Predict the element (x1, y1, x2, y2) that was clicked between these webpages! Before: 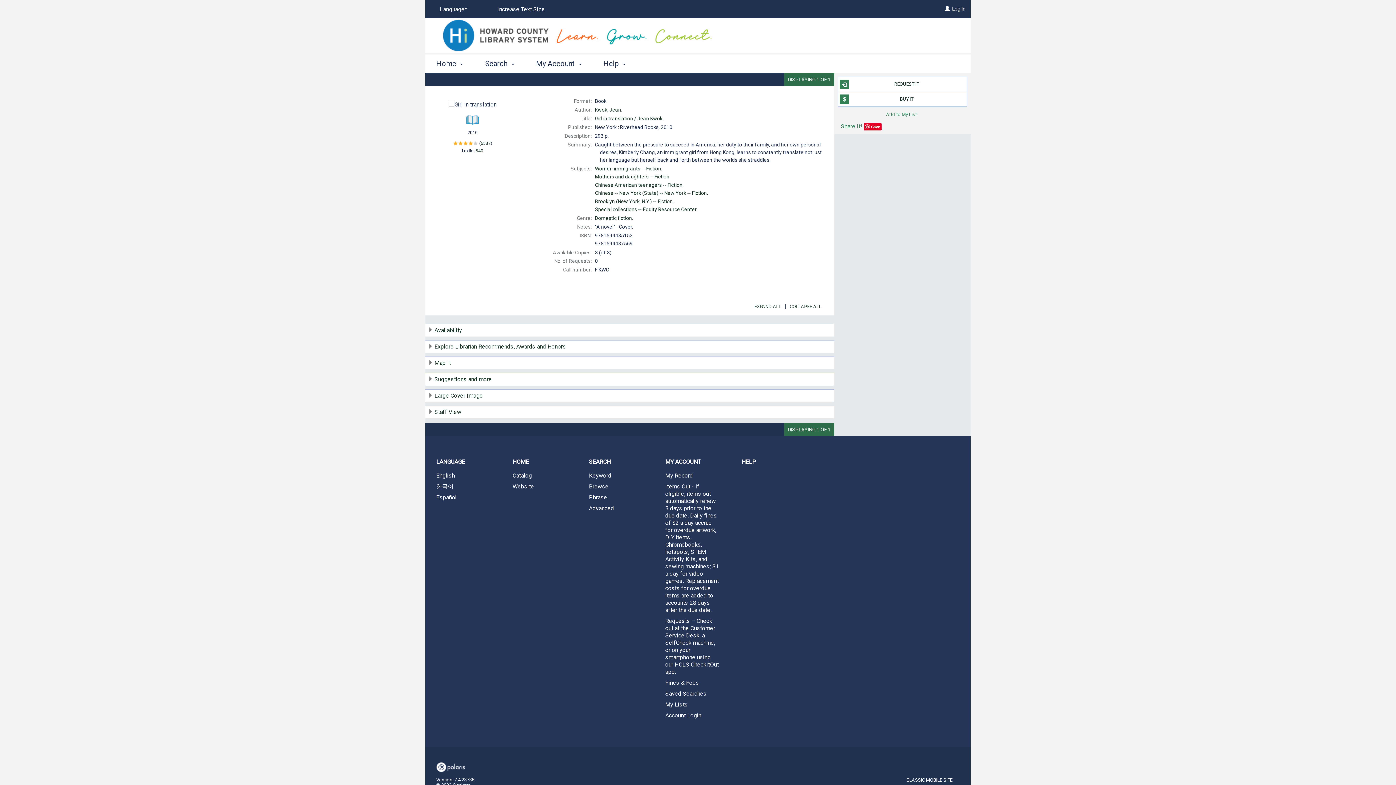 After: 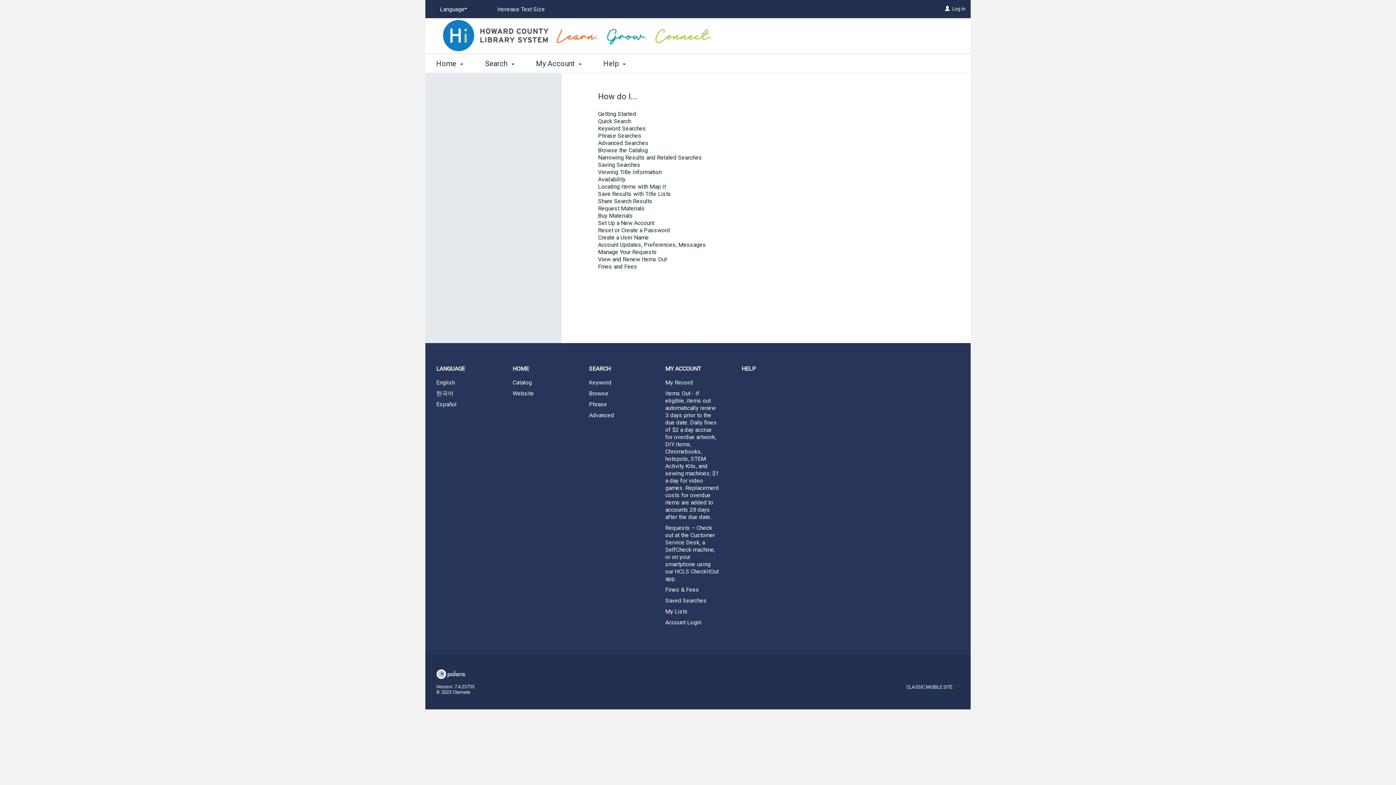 Action: label: HELP bbox: (730, 453, 807, 471)